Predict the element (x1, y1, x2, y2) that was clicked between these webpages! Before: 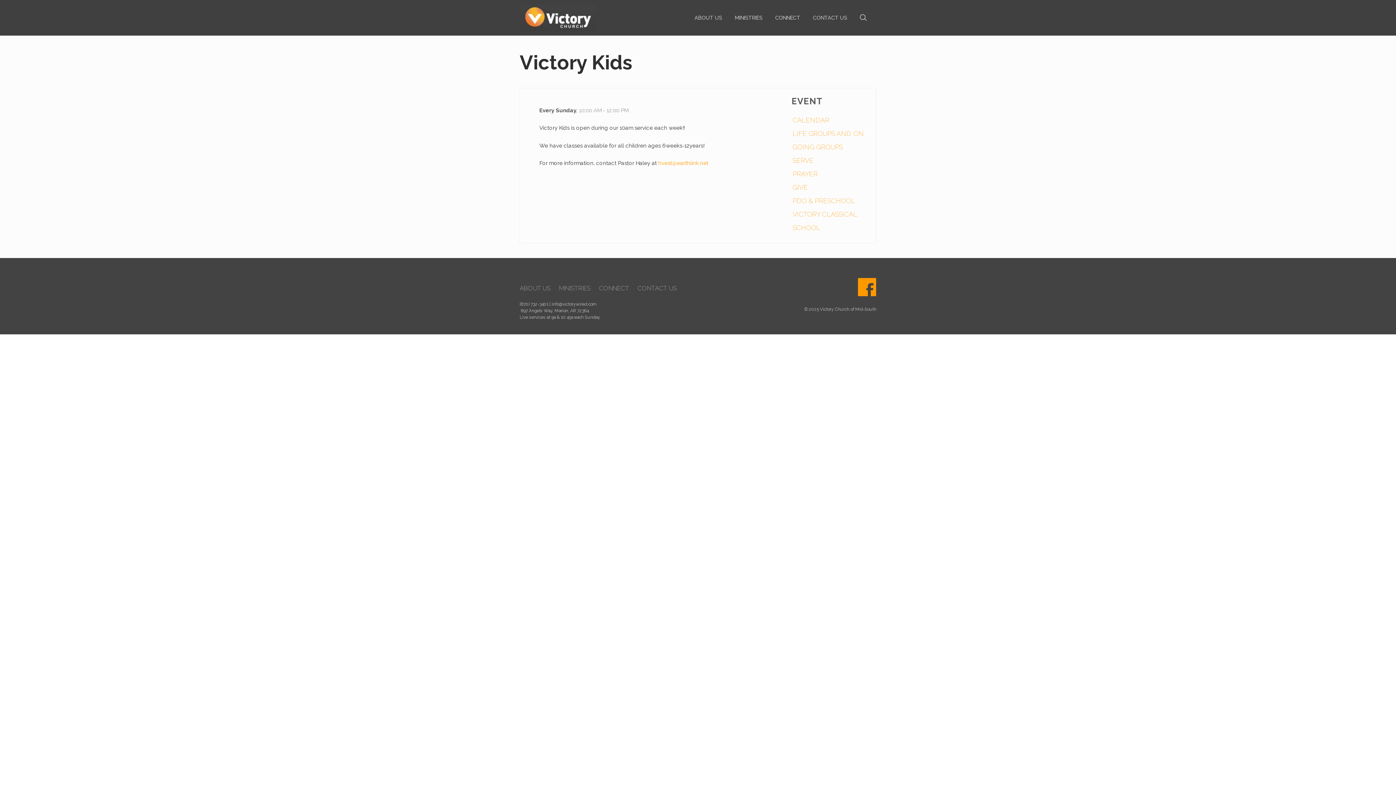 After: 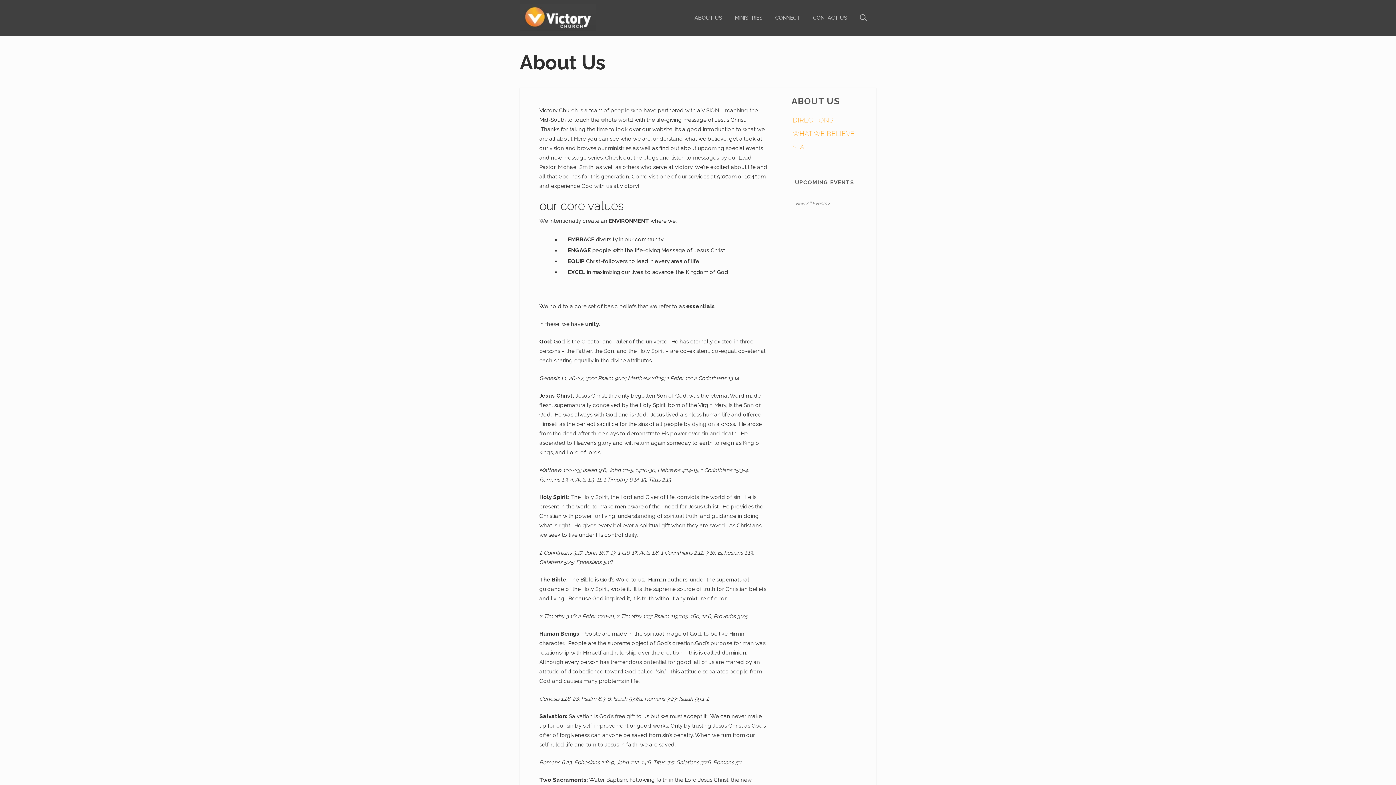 Action: bbox: (694, 7, 722, 27) label: ABOUT US